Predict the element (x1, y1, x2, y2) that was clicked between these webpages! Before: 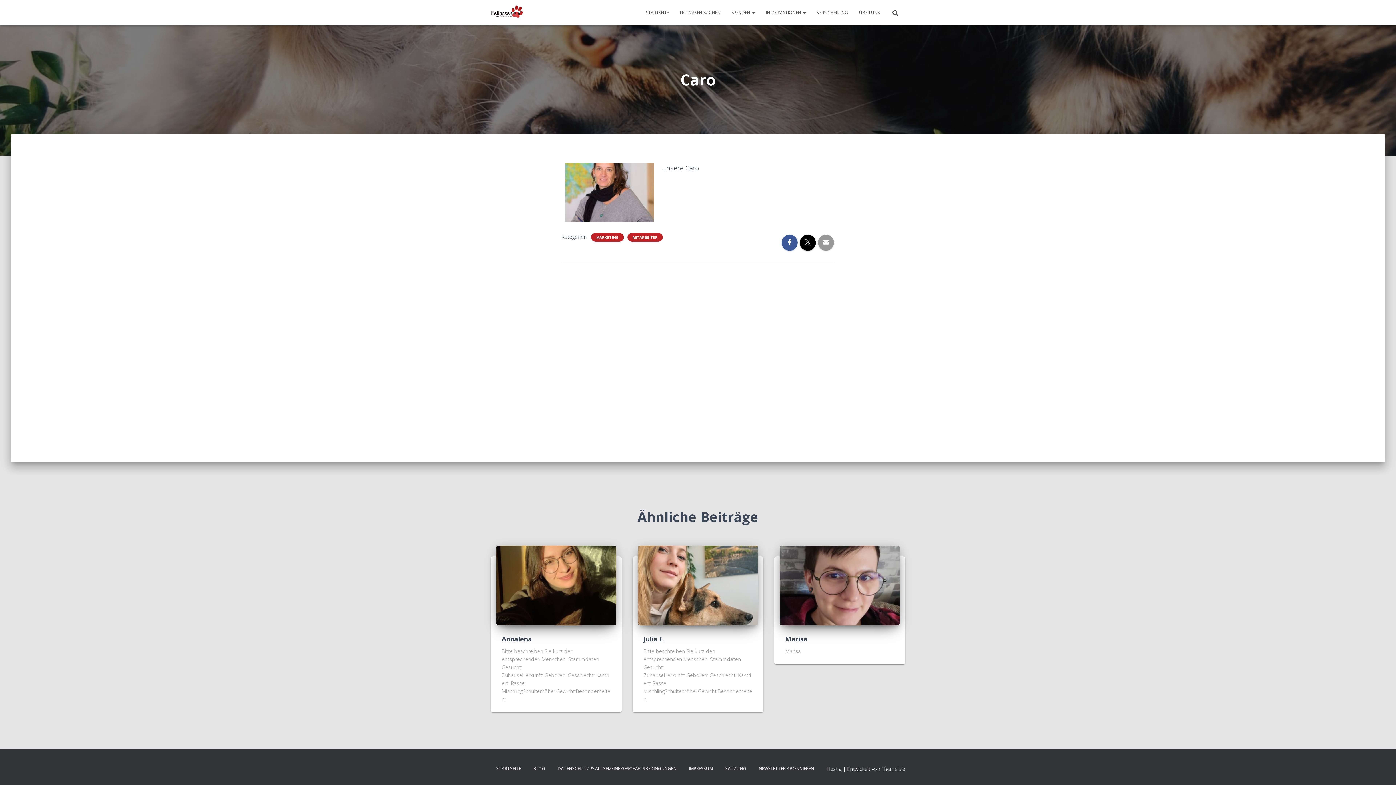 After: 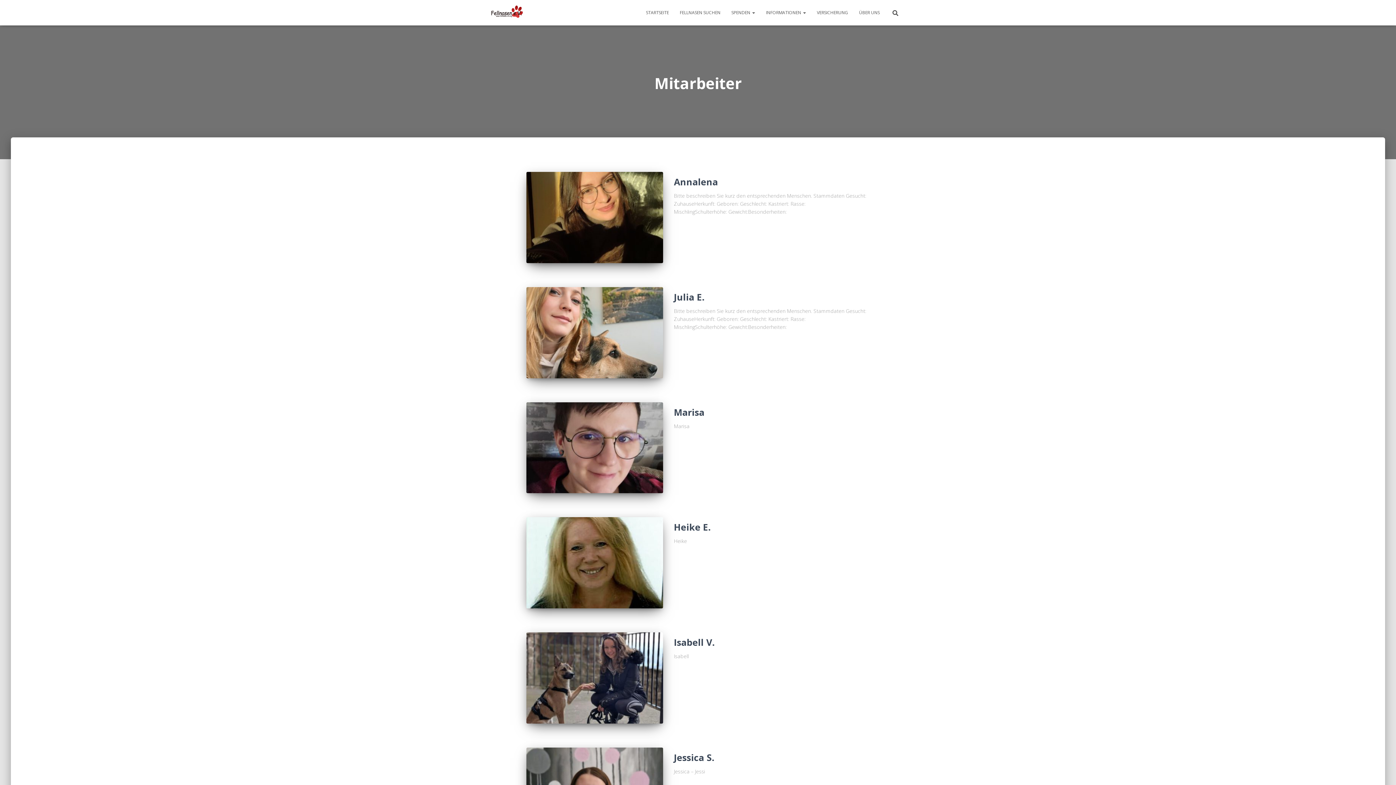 Action: label: MITARBEITER bbox: (632, 234, 658, 239)